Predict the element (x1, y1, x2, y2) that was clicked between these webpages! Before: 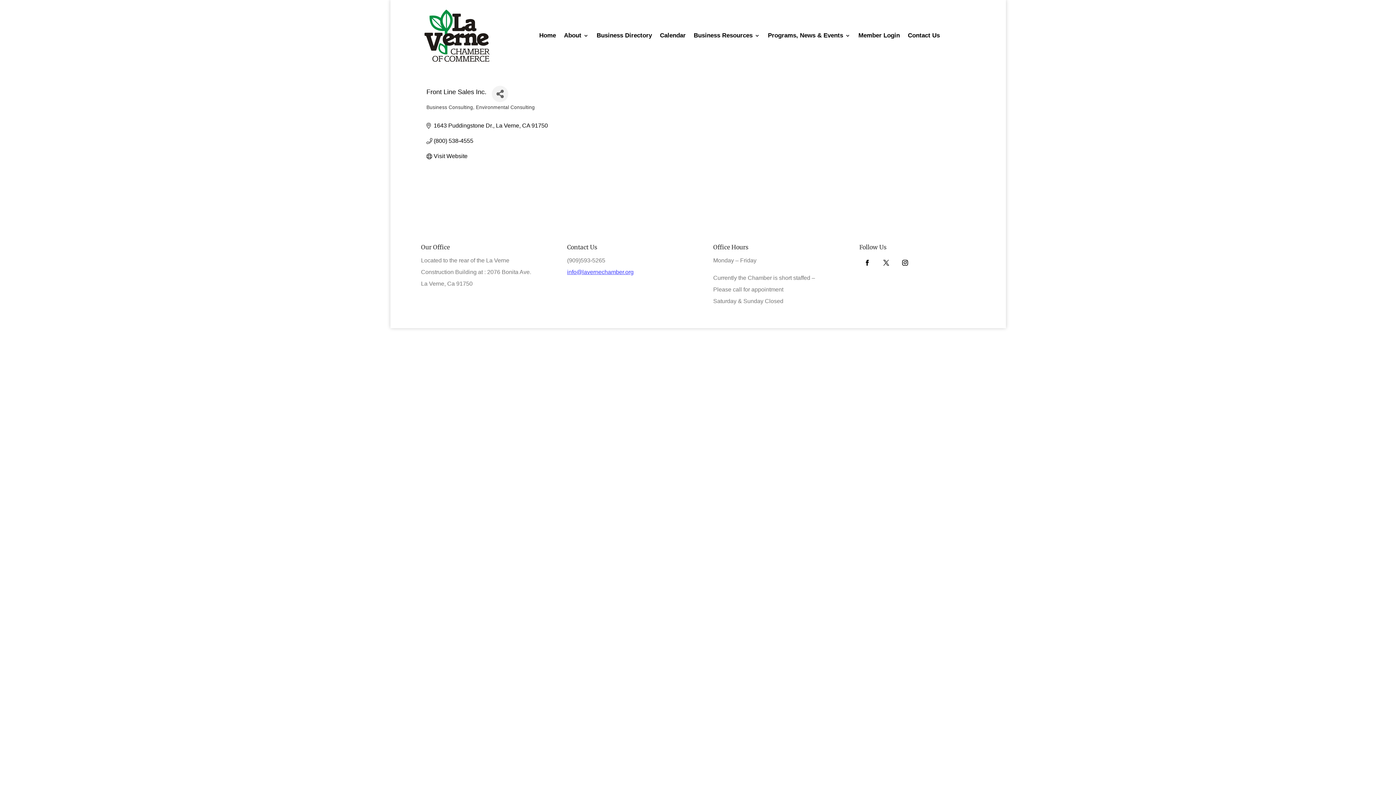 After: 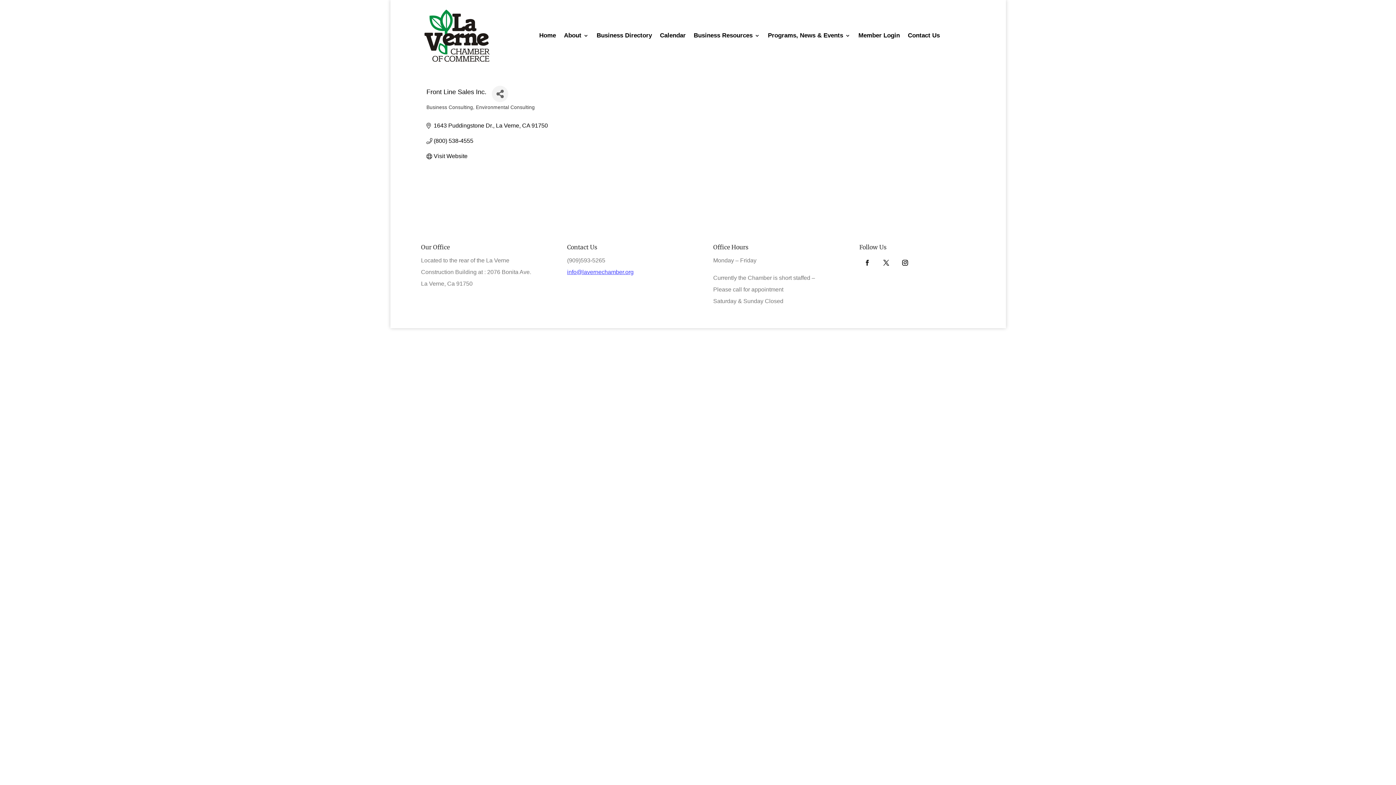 Action: label: Facebook bbox: (859, 255, 875, 271)